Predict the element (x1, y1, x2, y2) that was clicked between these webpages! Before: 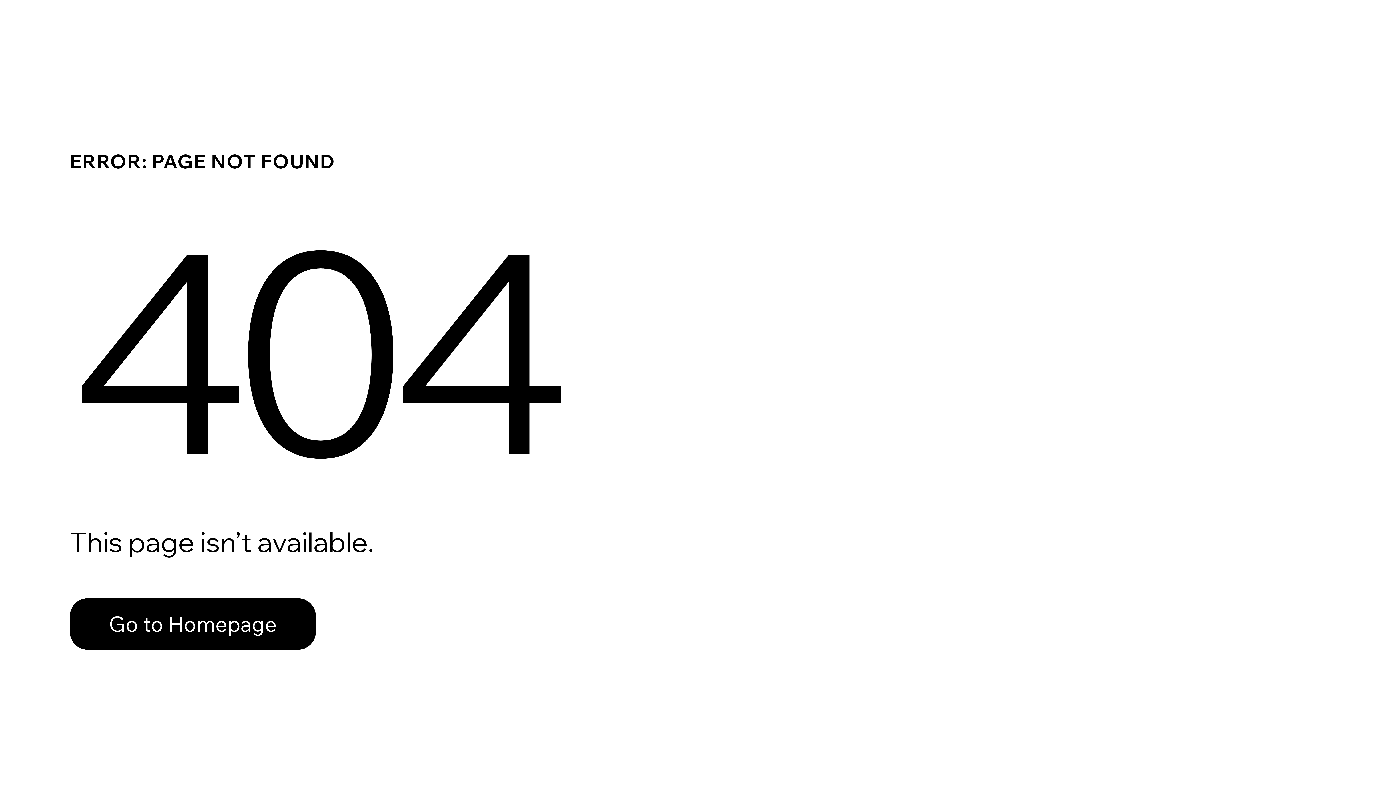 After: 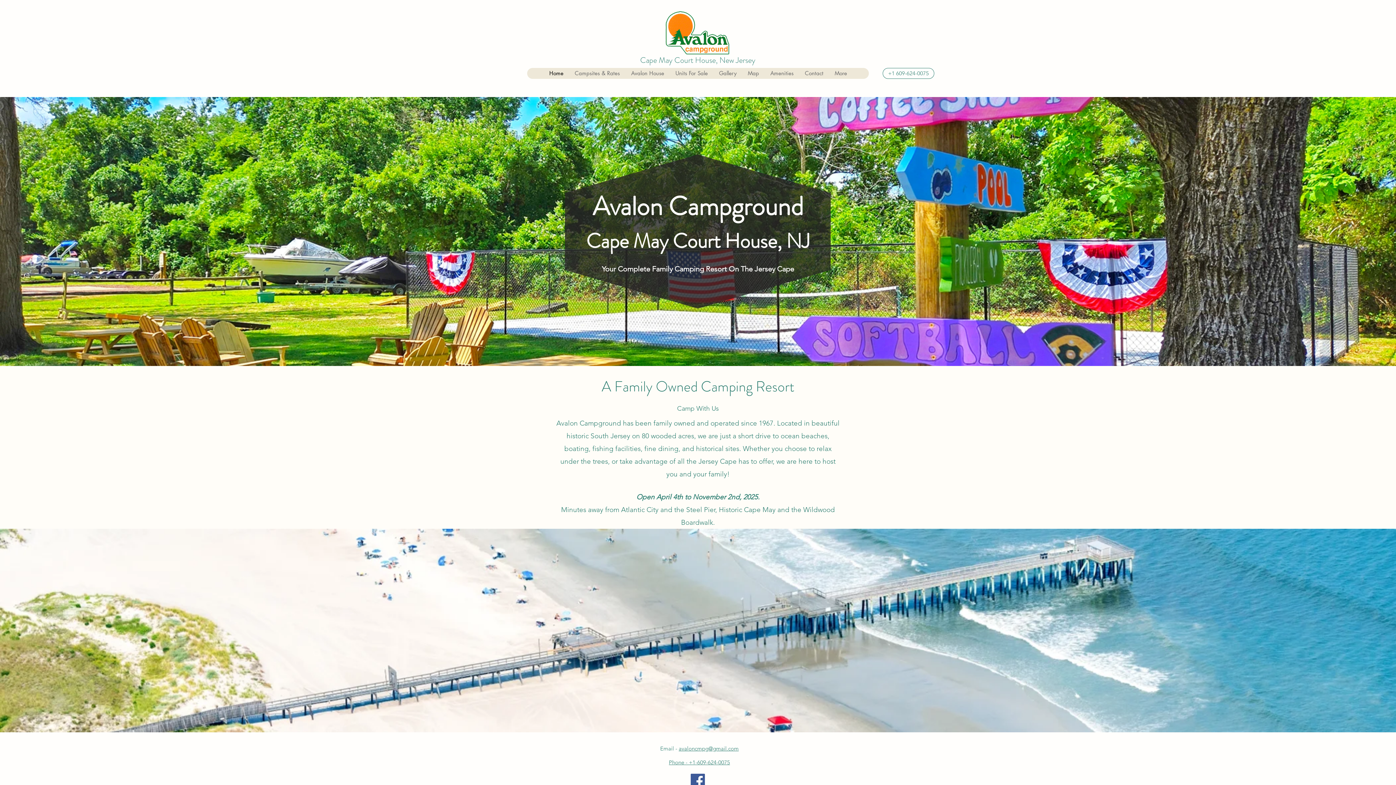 Action: label: Go to Homepage bbox: (69, 598, 316, 650)